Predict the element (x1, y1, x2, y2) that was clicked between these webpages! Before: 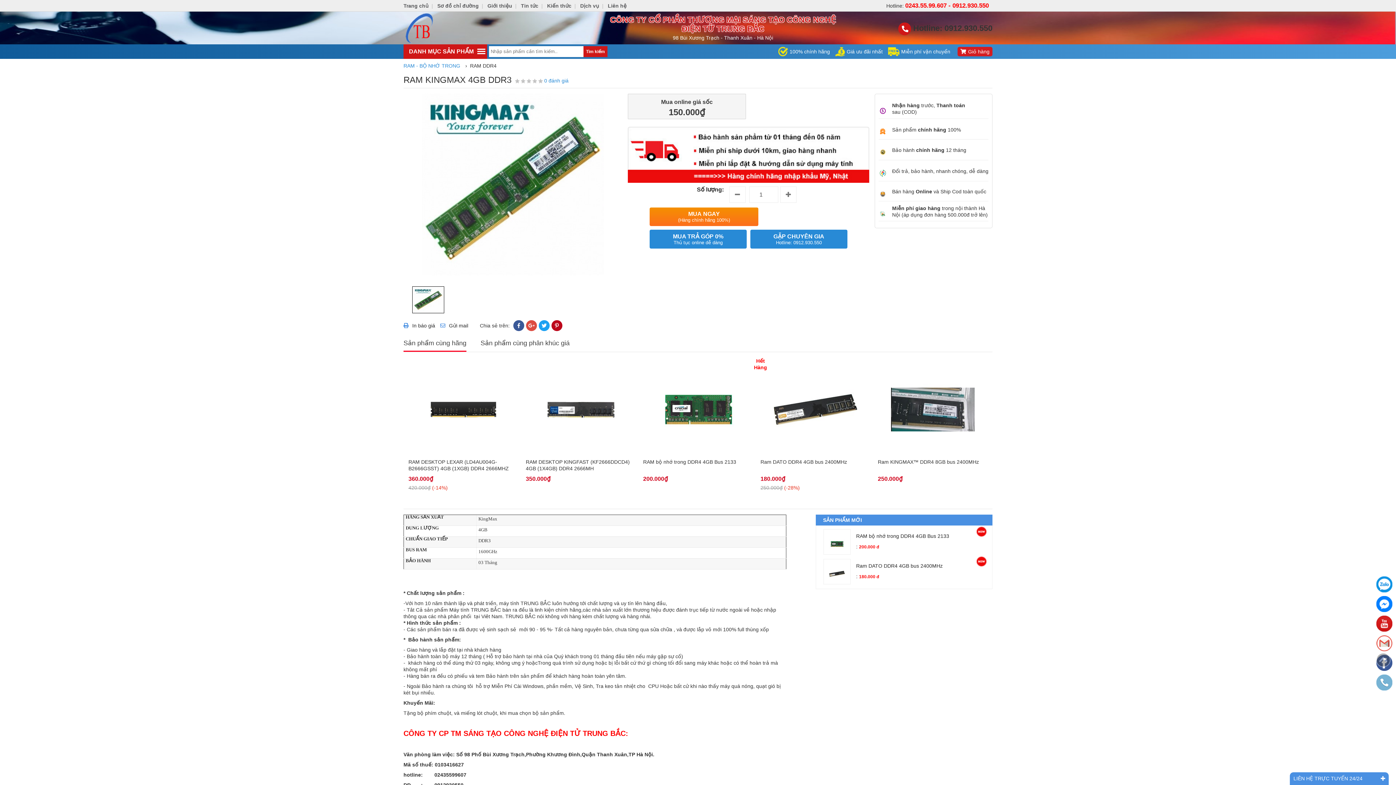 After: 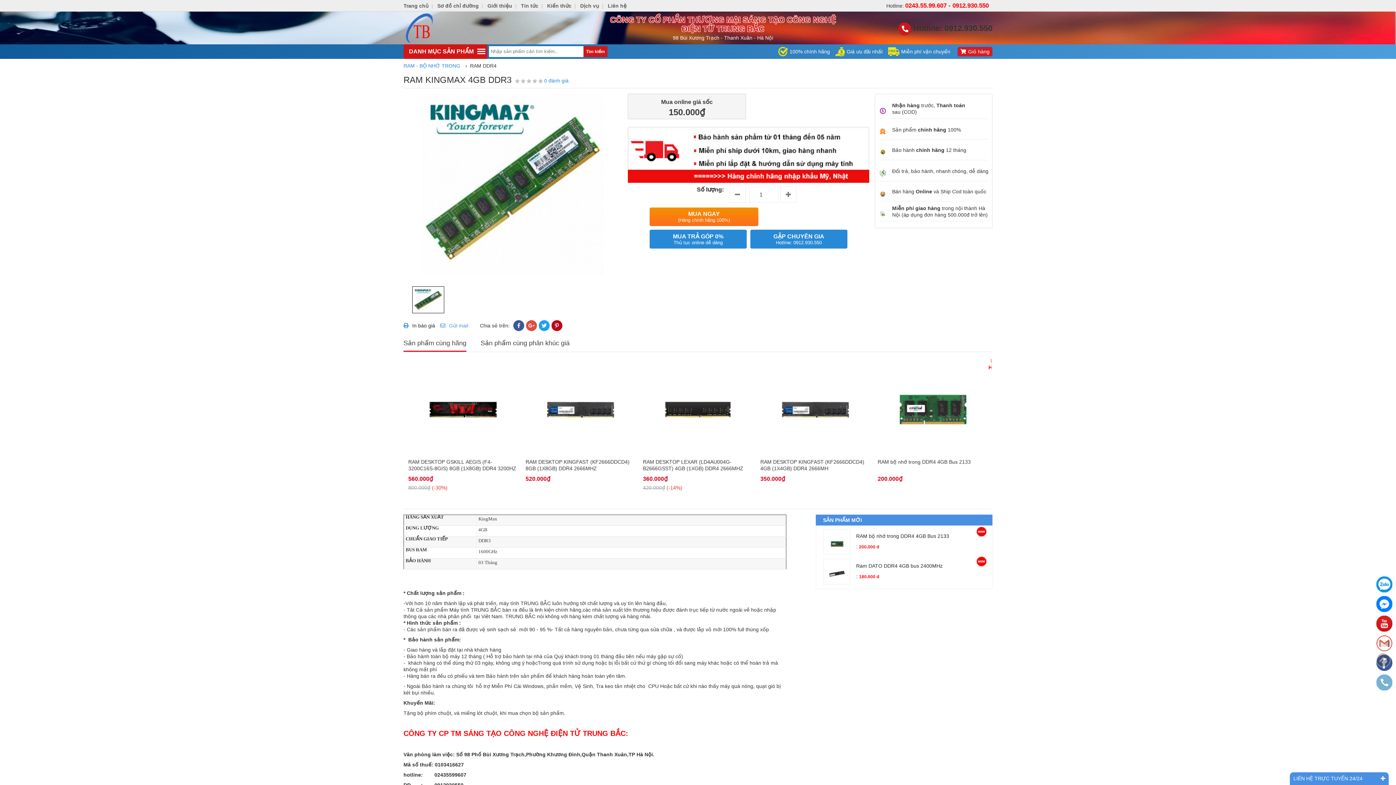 Action: bbox: (440, 323, 468, 328) label: Gửi mail